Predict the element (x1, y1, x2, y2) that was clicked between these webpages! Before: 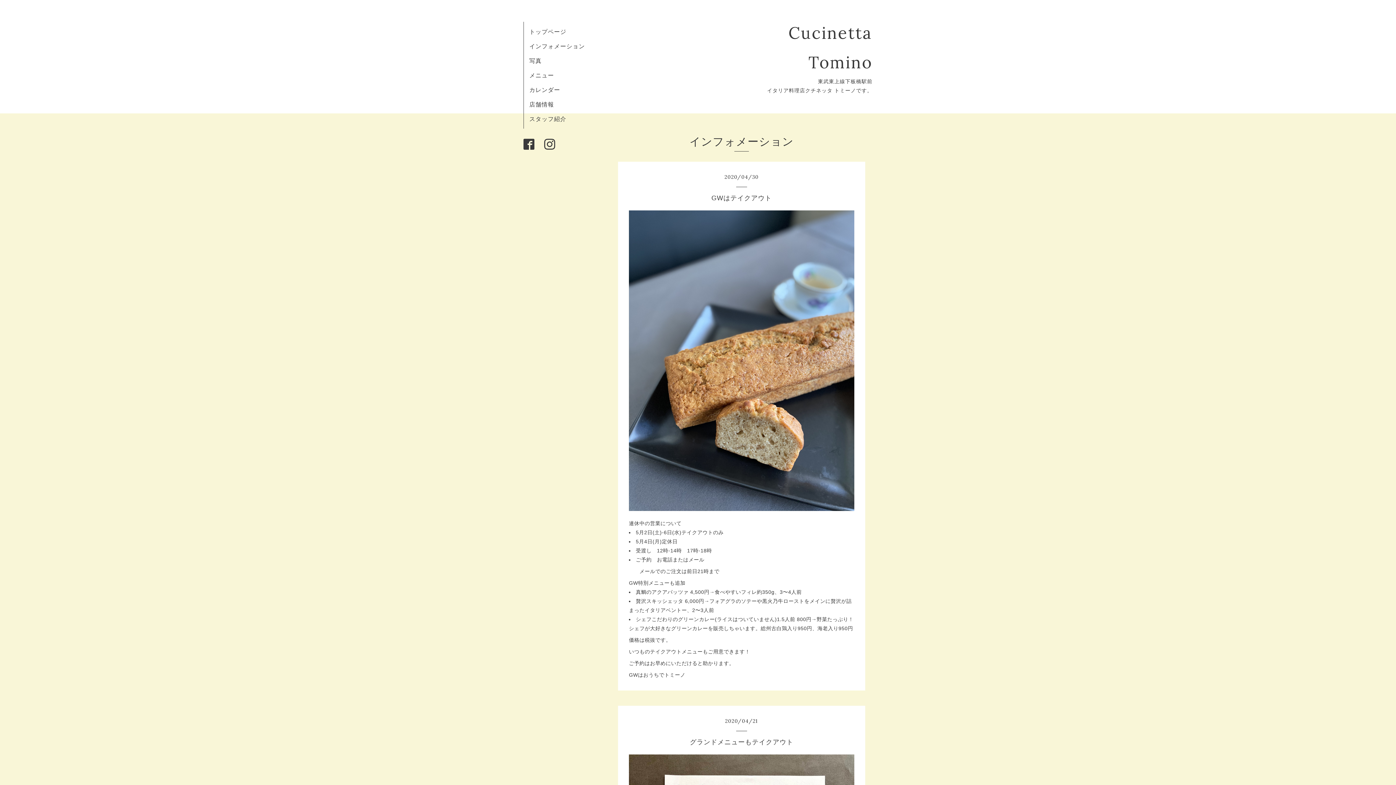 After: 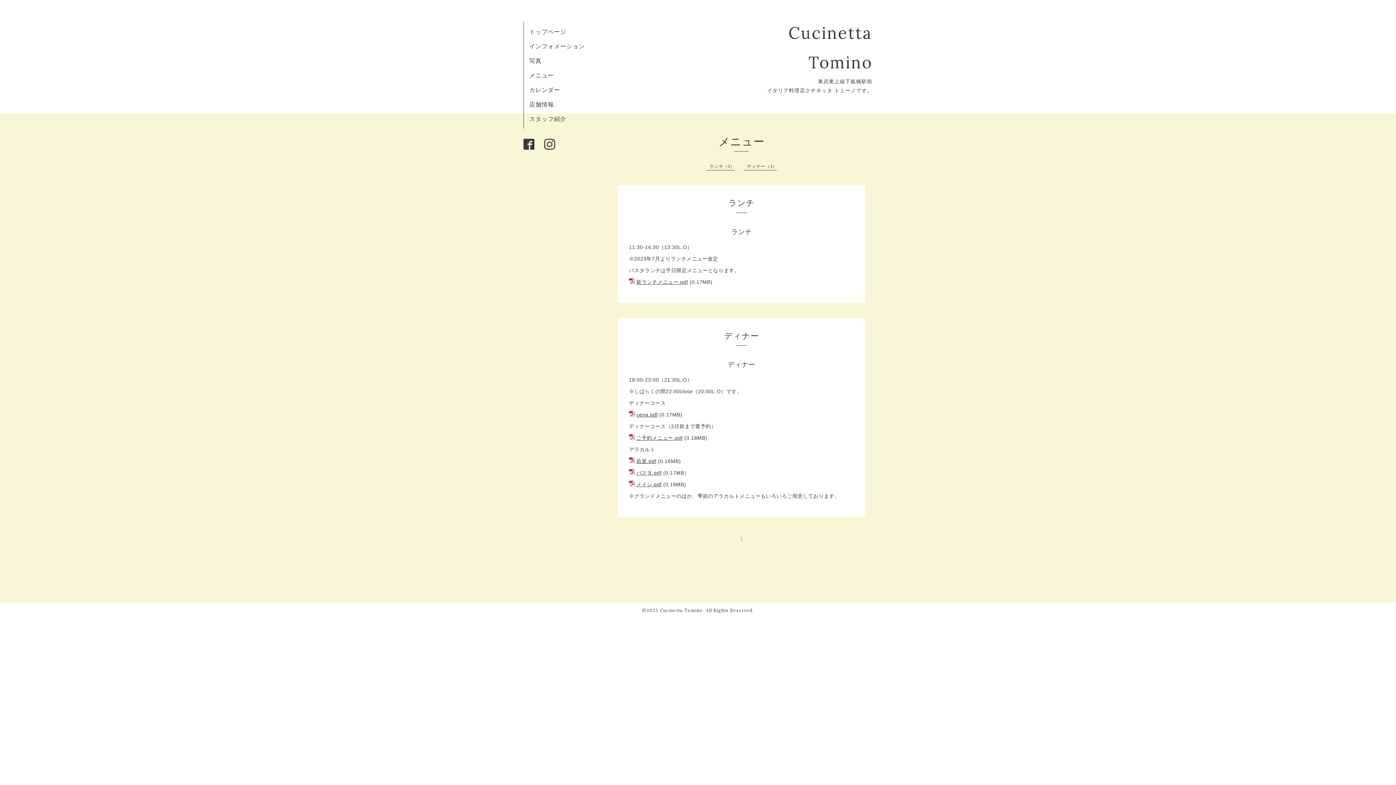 Action: label: メニュー bbox: (529, 71, 554, 78)